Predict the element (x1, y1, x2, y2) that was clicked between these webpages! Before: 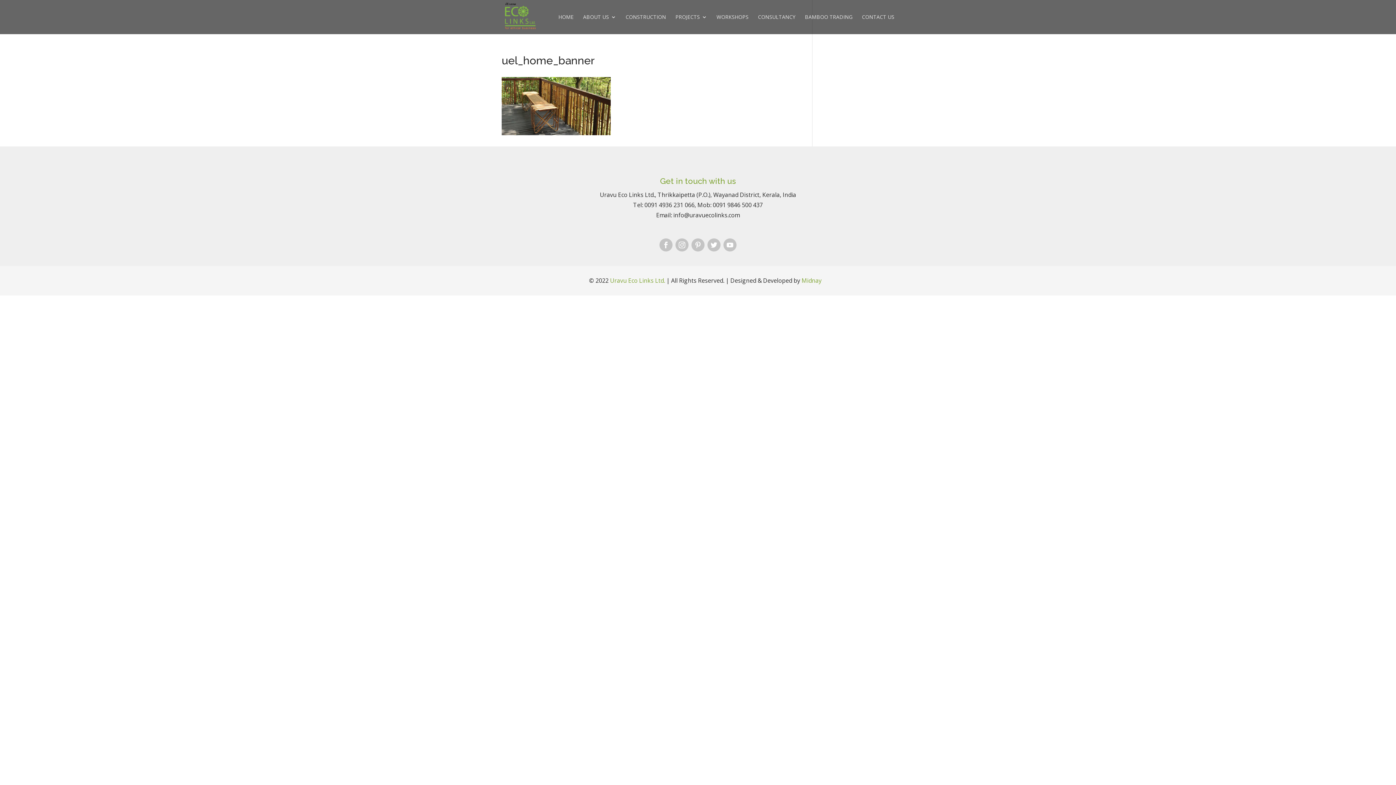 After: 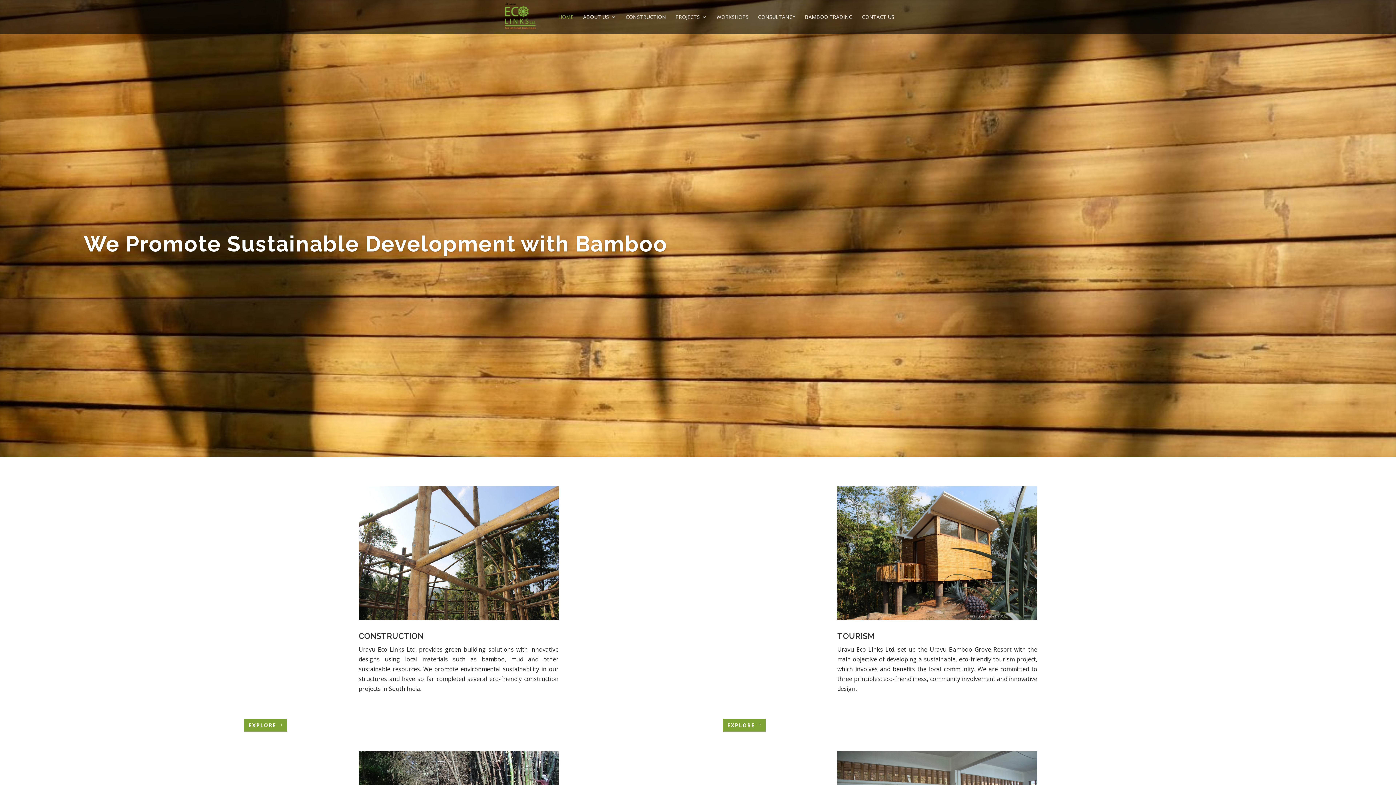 Action: bbox: (503, 12, 539, 20)